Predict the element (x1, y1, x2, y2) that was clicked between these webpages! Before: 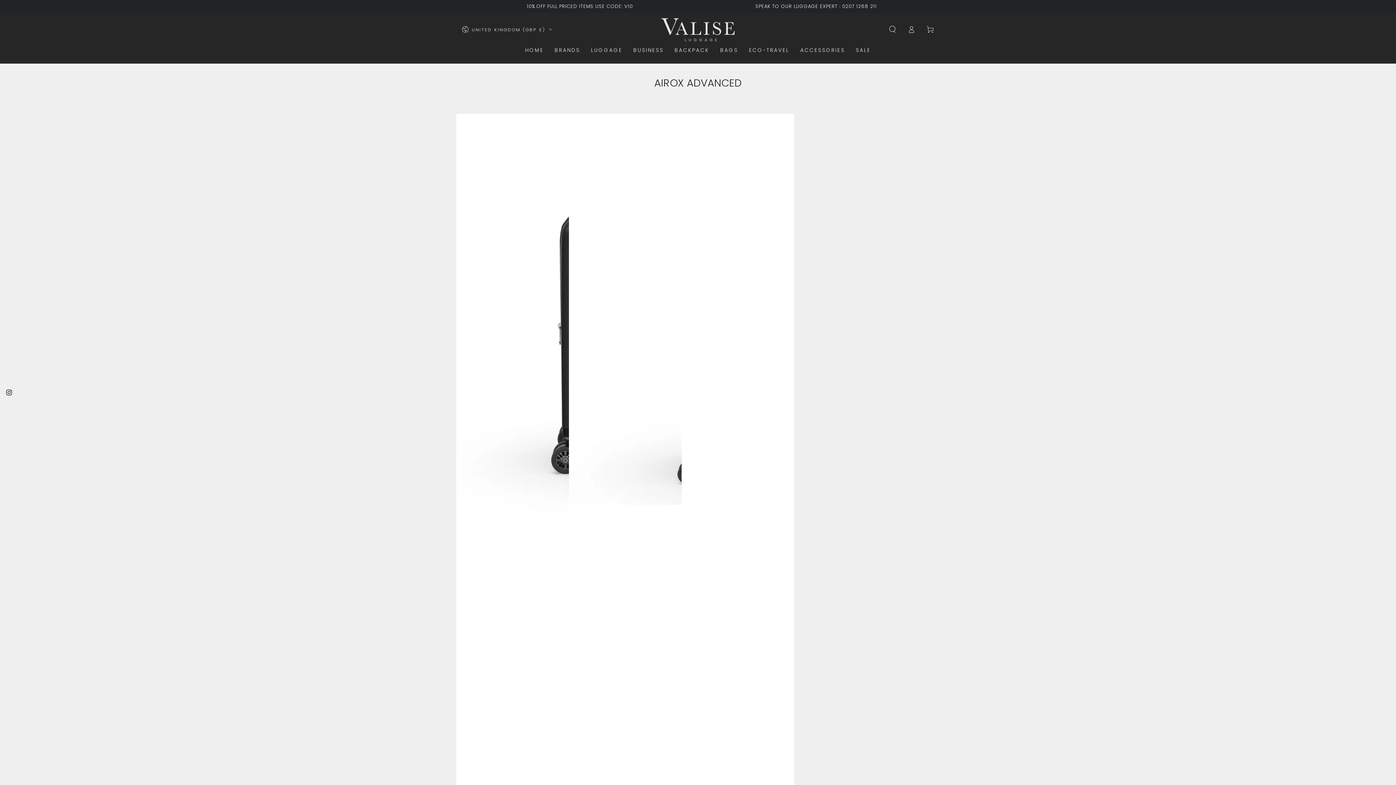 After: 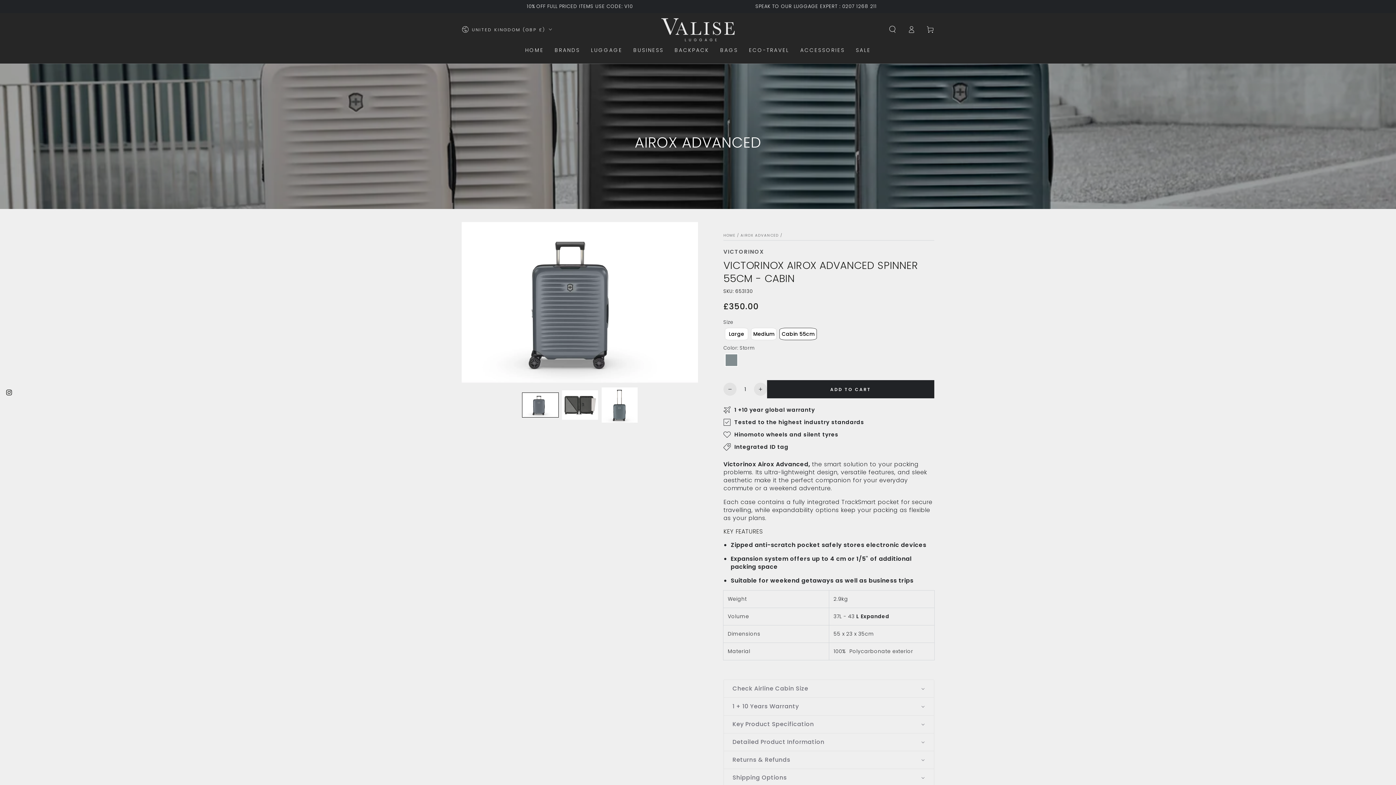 Action: bbox: (456, 113, 569, 960)